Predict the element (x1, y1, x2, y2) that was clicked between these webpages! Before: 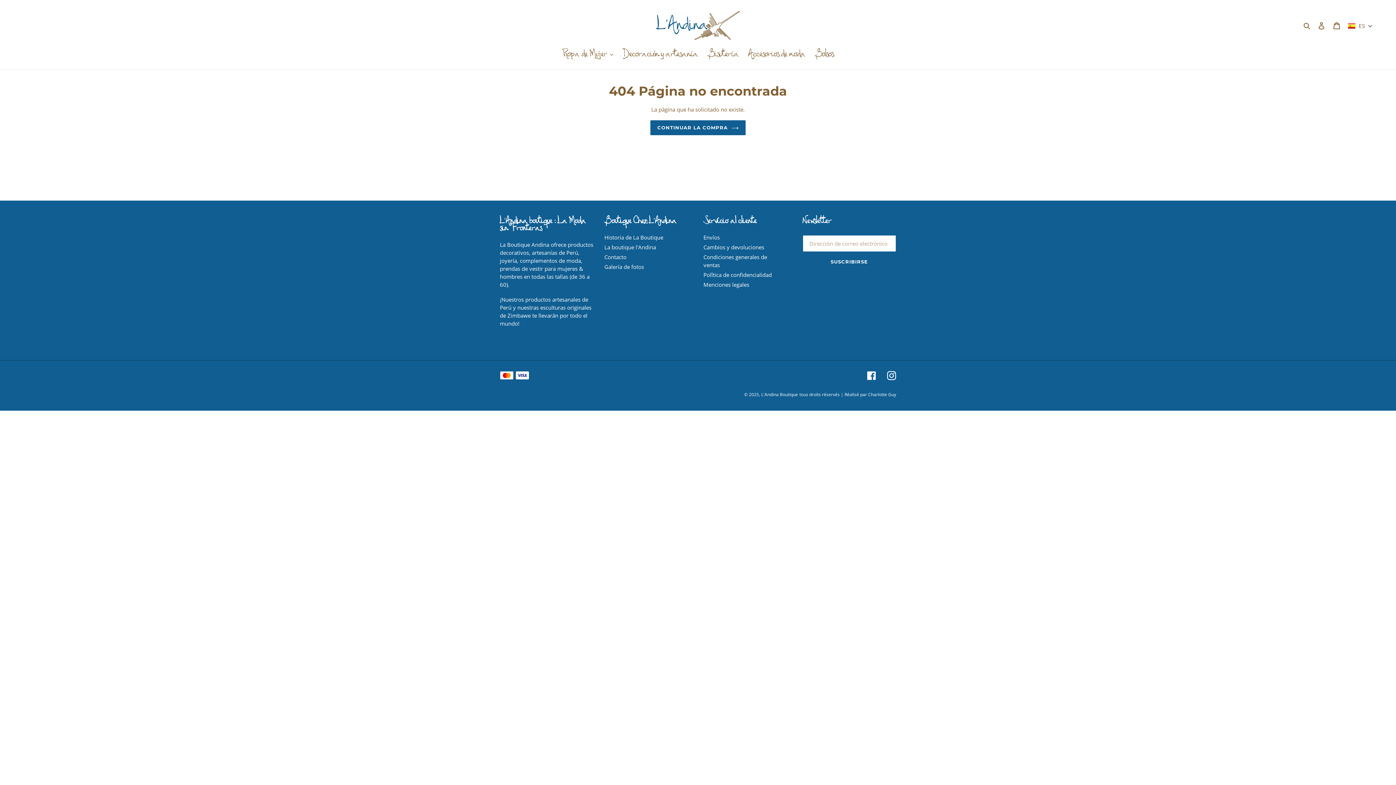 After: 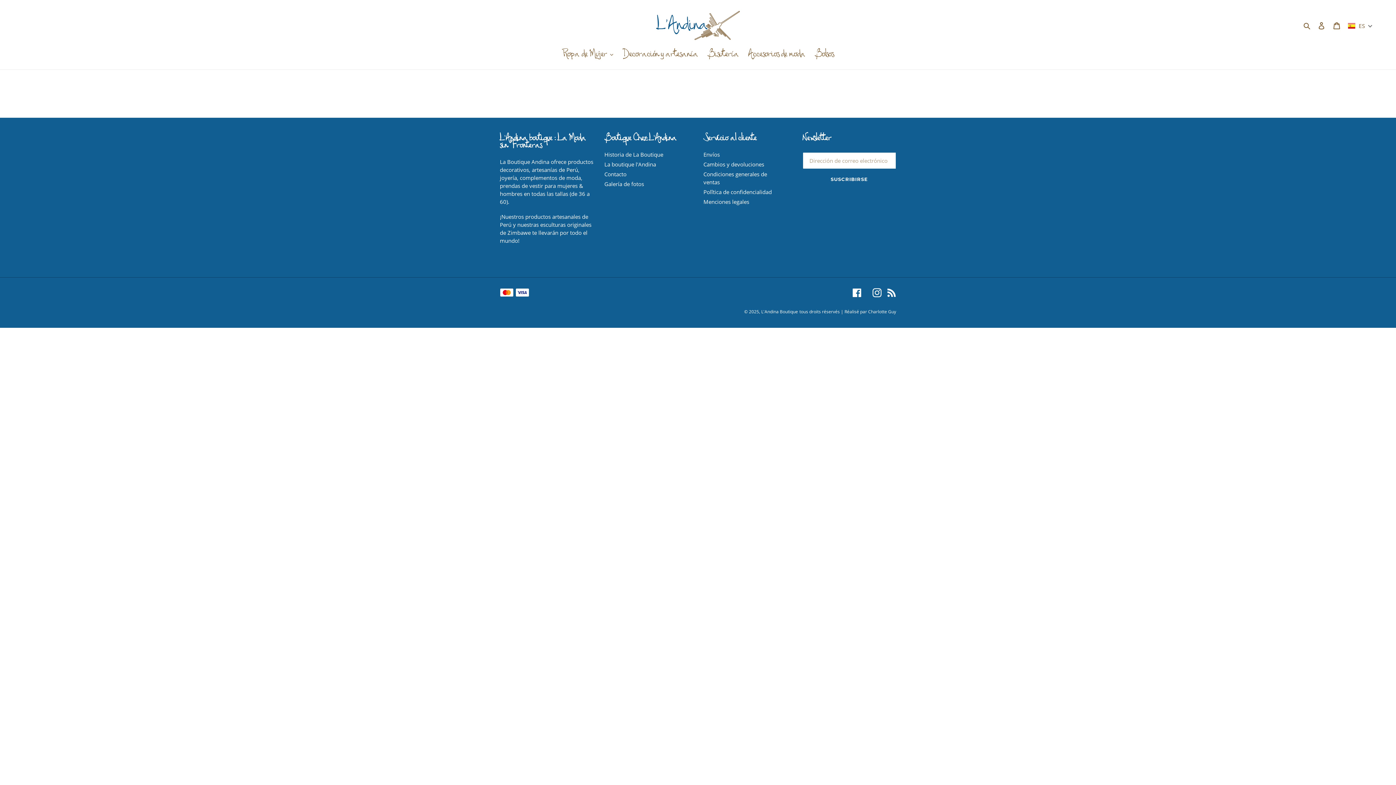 Action: label: Galería de fotos bbox: (604, 263, 644, 270)